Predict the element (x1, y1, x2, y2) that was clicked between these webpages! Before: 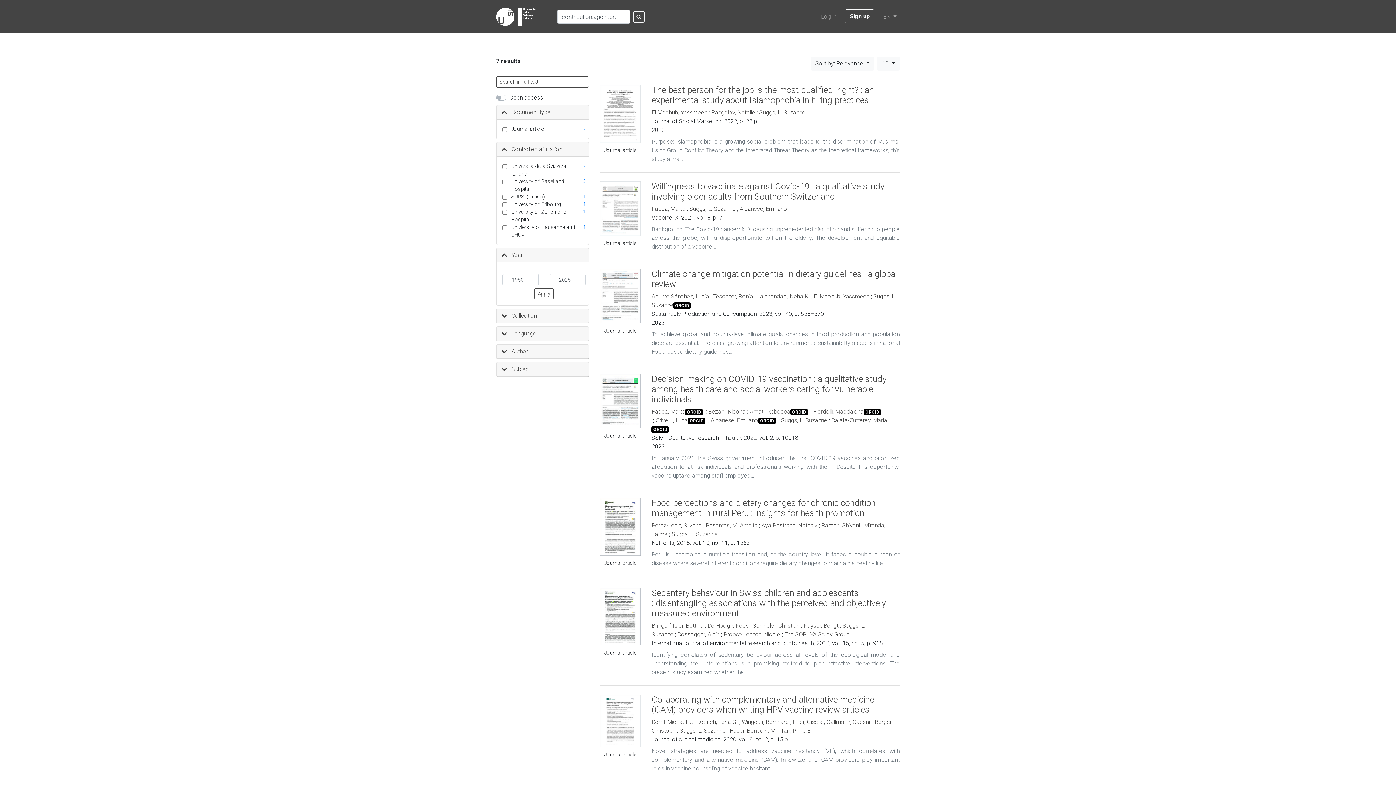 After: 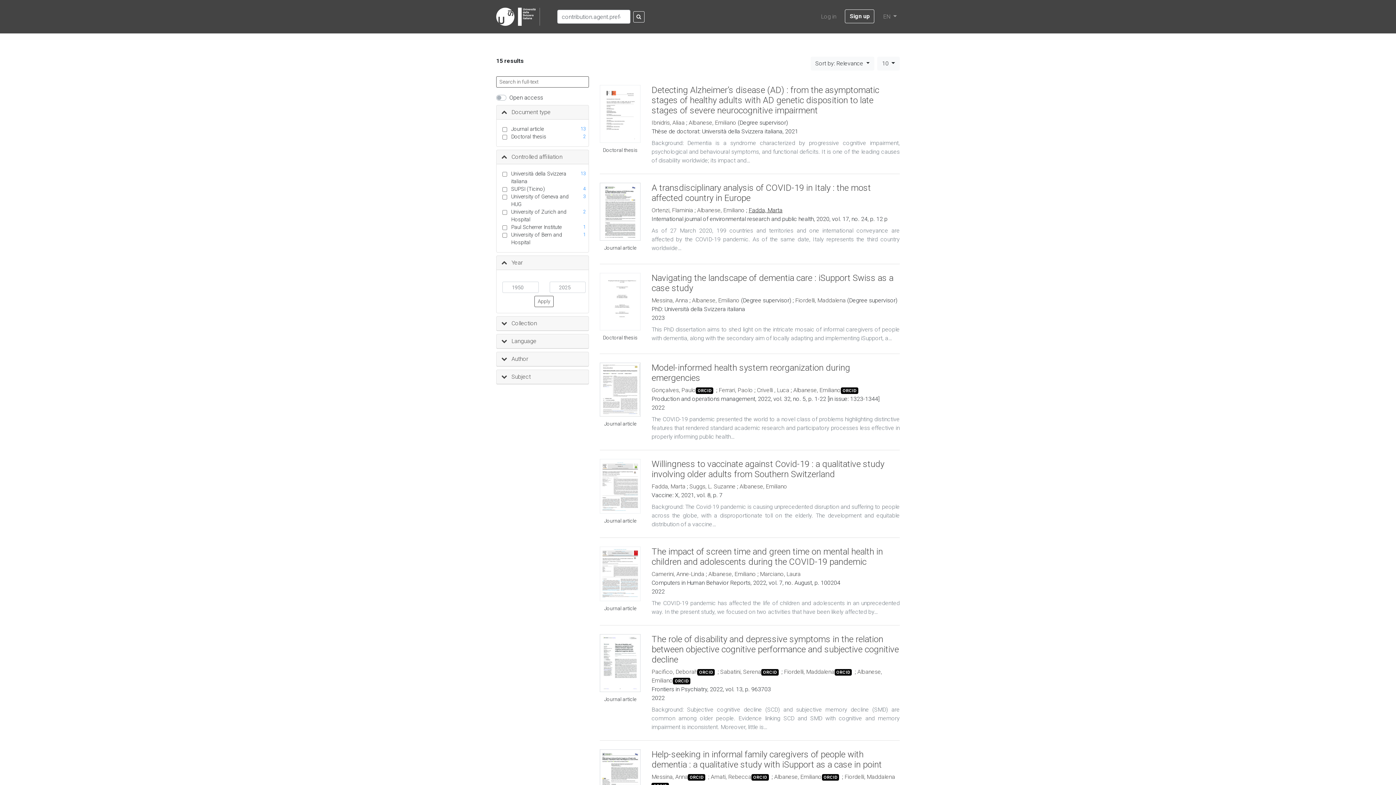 Action: bbox: (739, 205, 787, 212) label: Albanese, Emiliano